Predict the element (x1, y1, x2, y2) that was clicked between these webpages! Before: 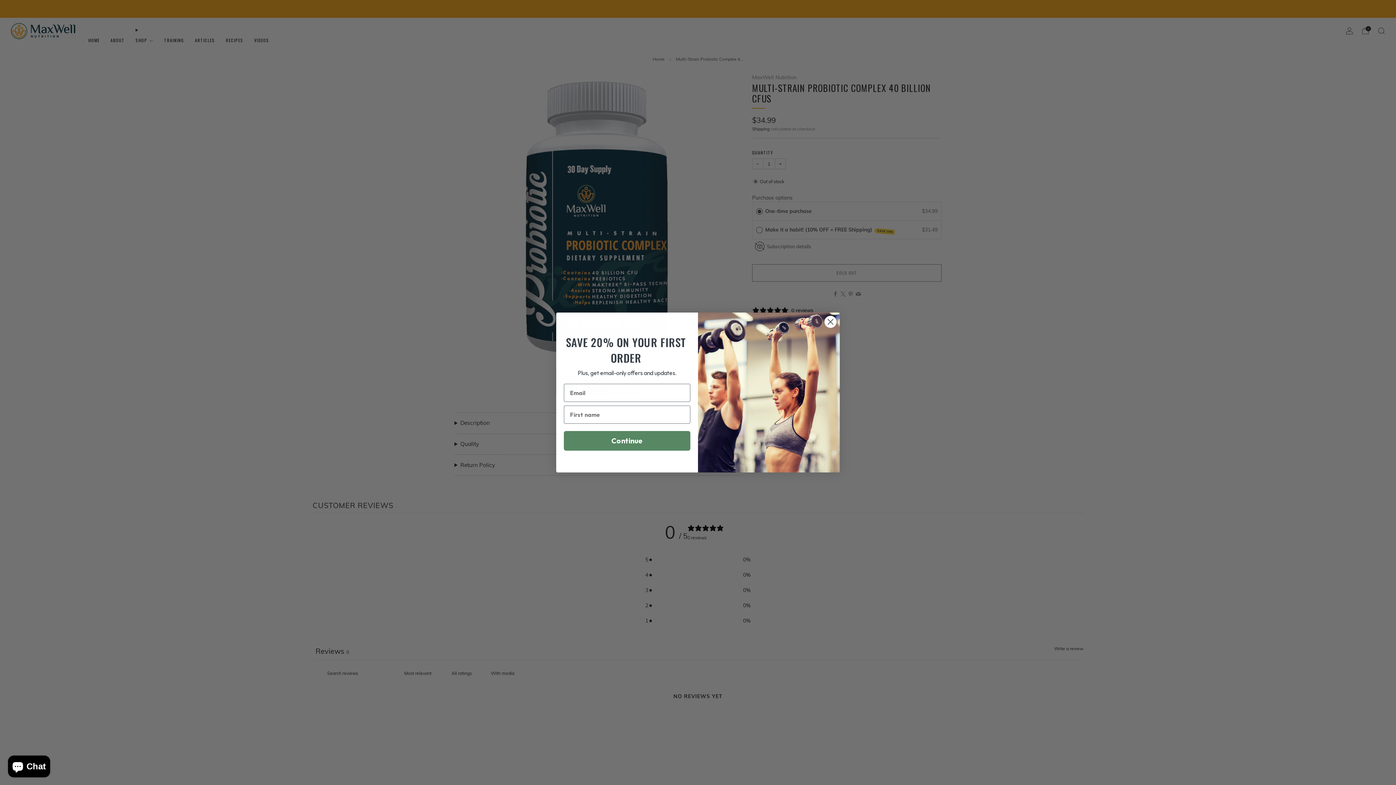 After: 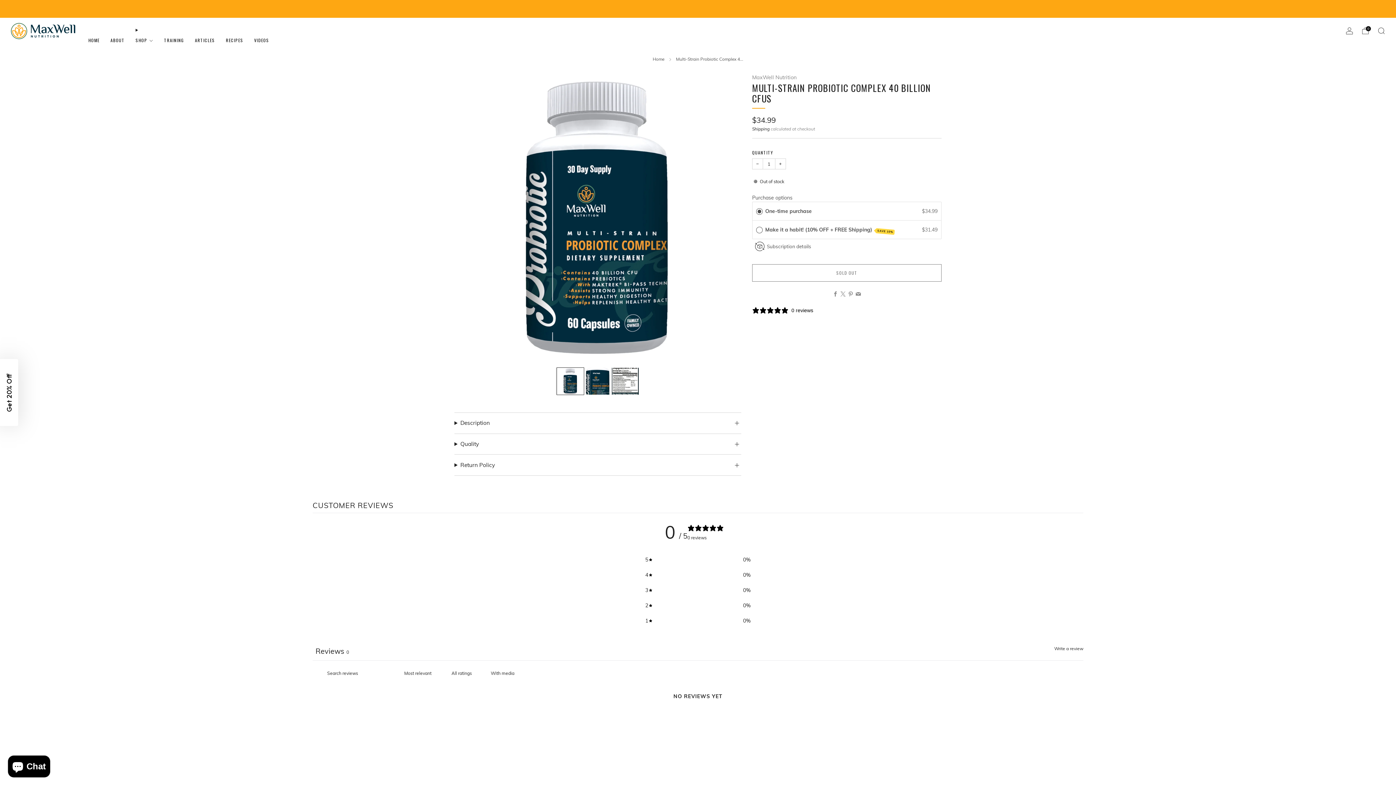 Action: label: Close dialog bbox: (824, 333, 837, 345)